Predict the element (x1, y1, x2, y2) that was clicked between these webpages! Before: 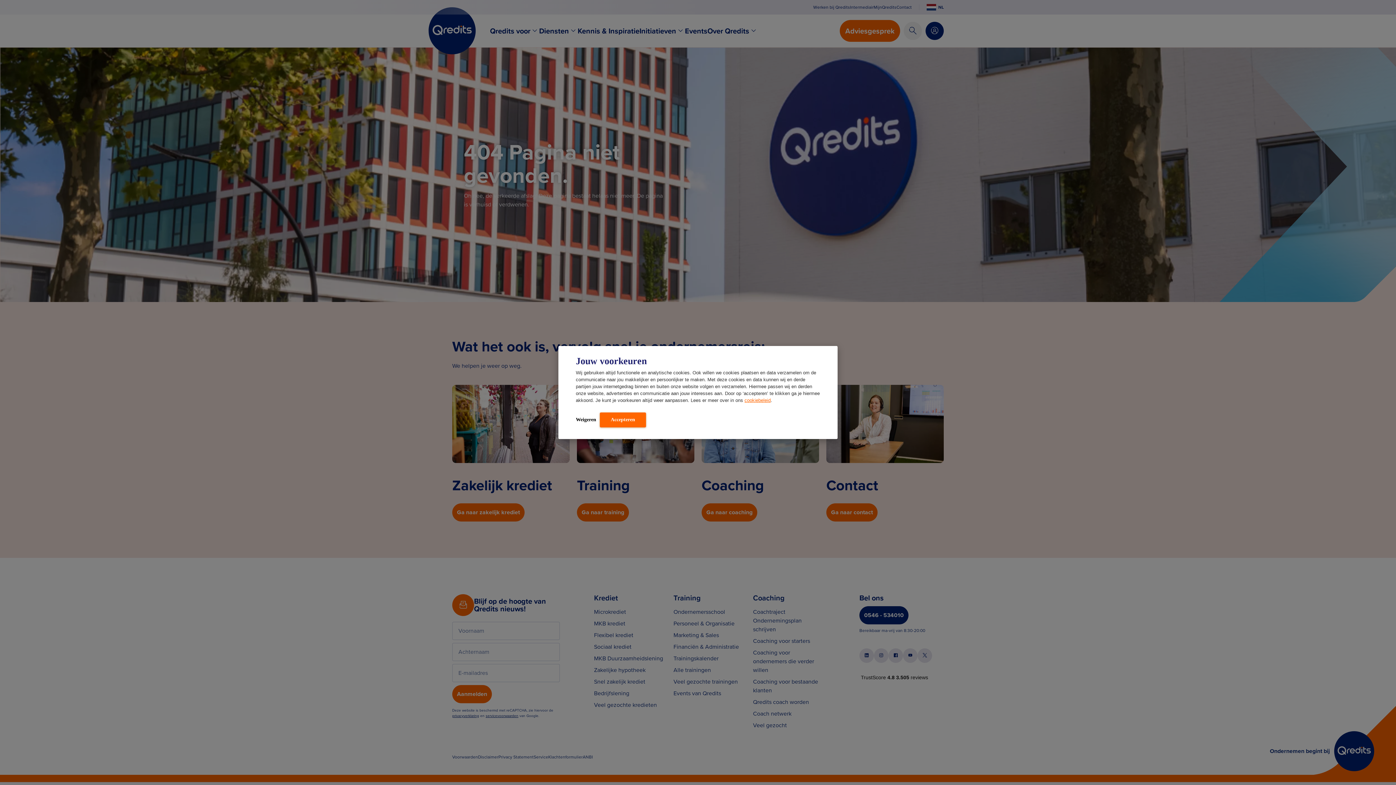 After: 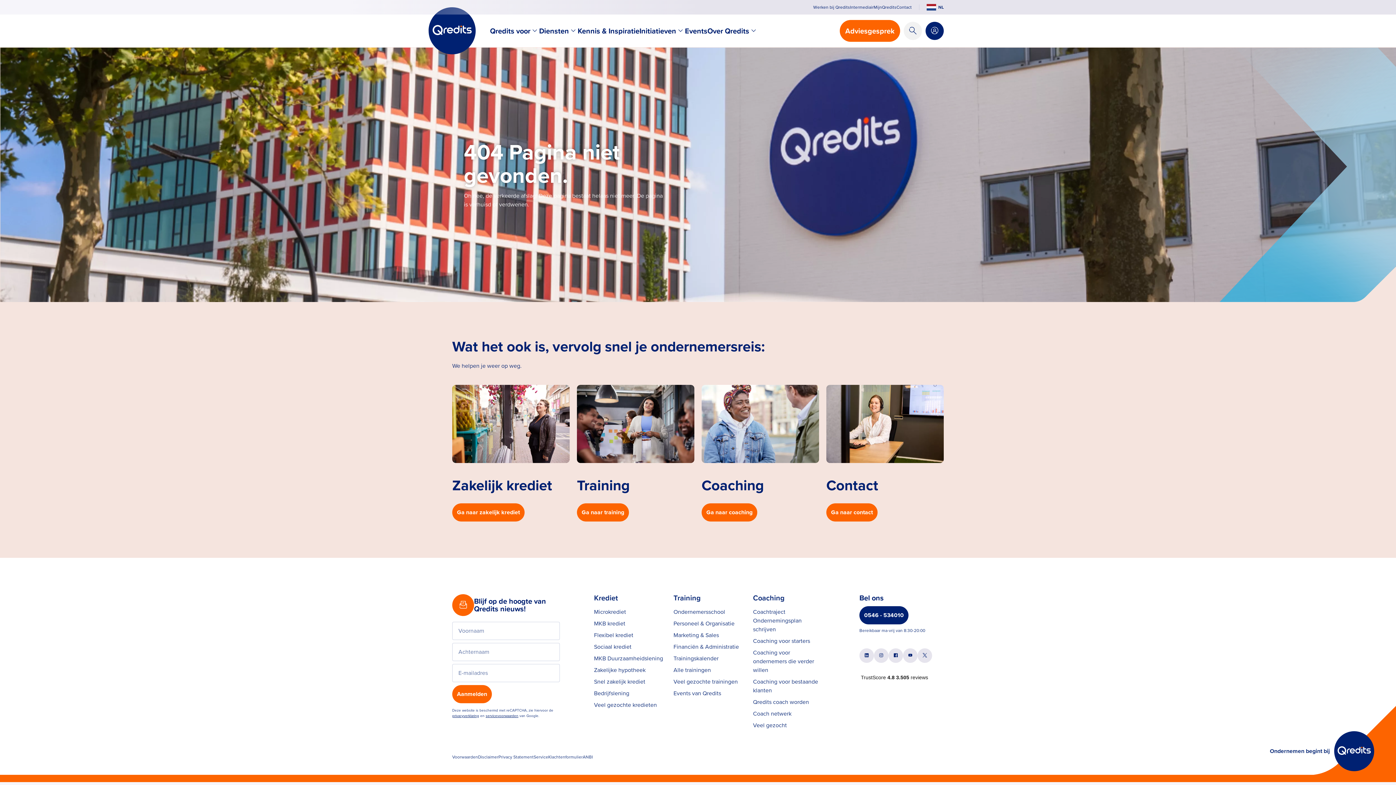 Action: bbox: (576, 412, 596, 427) label: Weigeren